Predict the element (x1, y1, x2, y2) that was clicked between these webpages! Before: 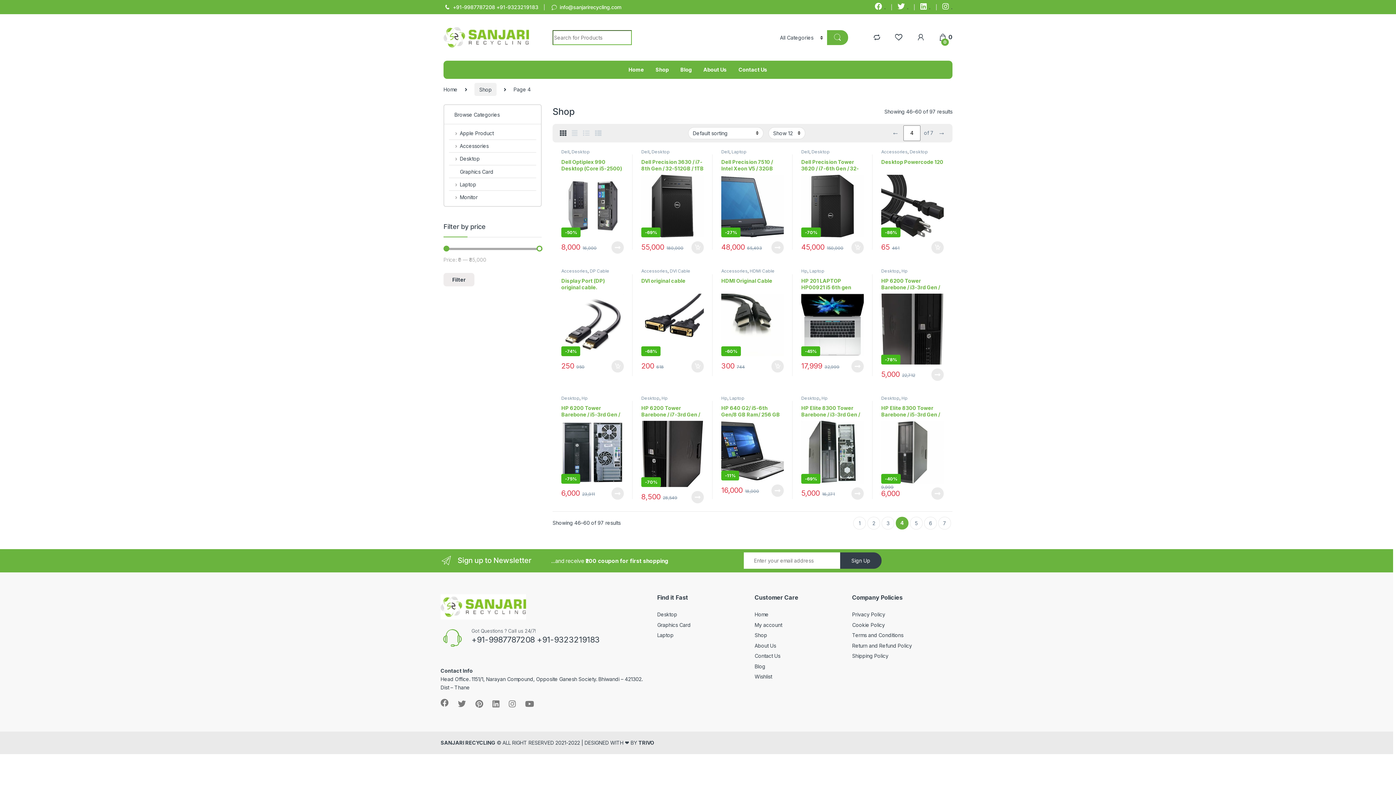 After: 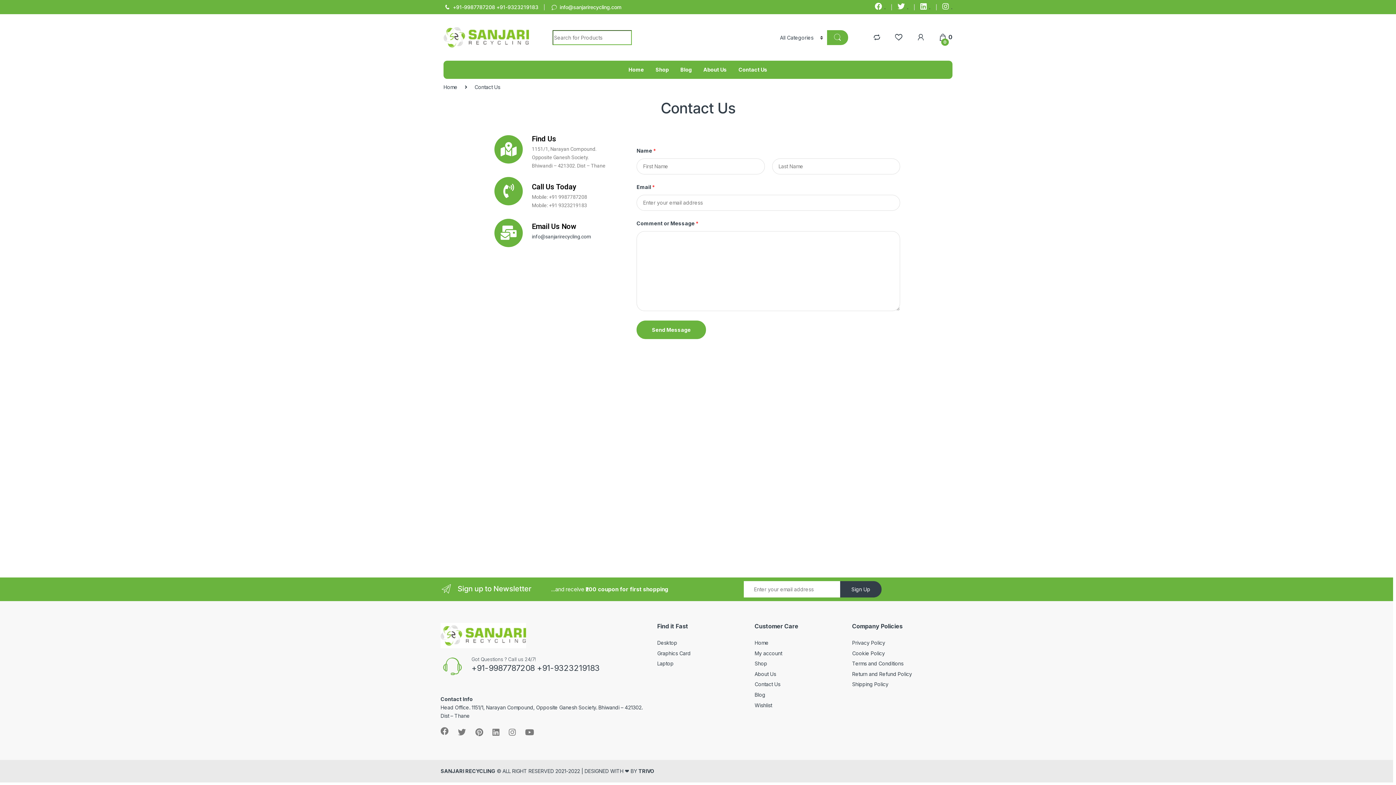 Action: label: Contact Us bbox: (754, 653, 780, 659)